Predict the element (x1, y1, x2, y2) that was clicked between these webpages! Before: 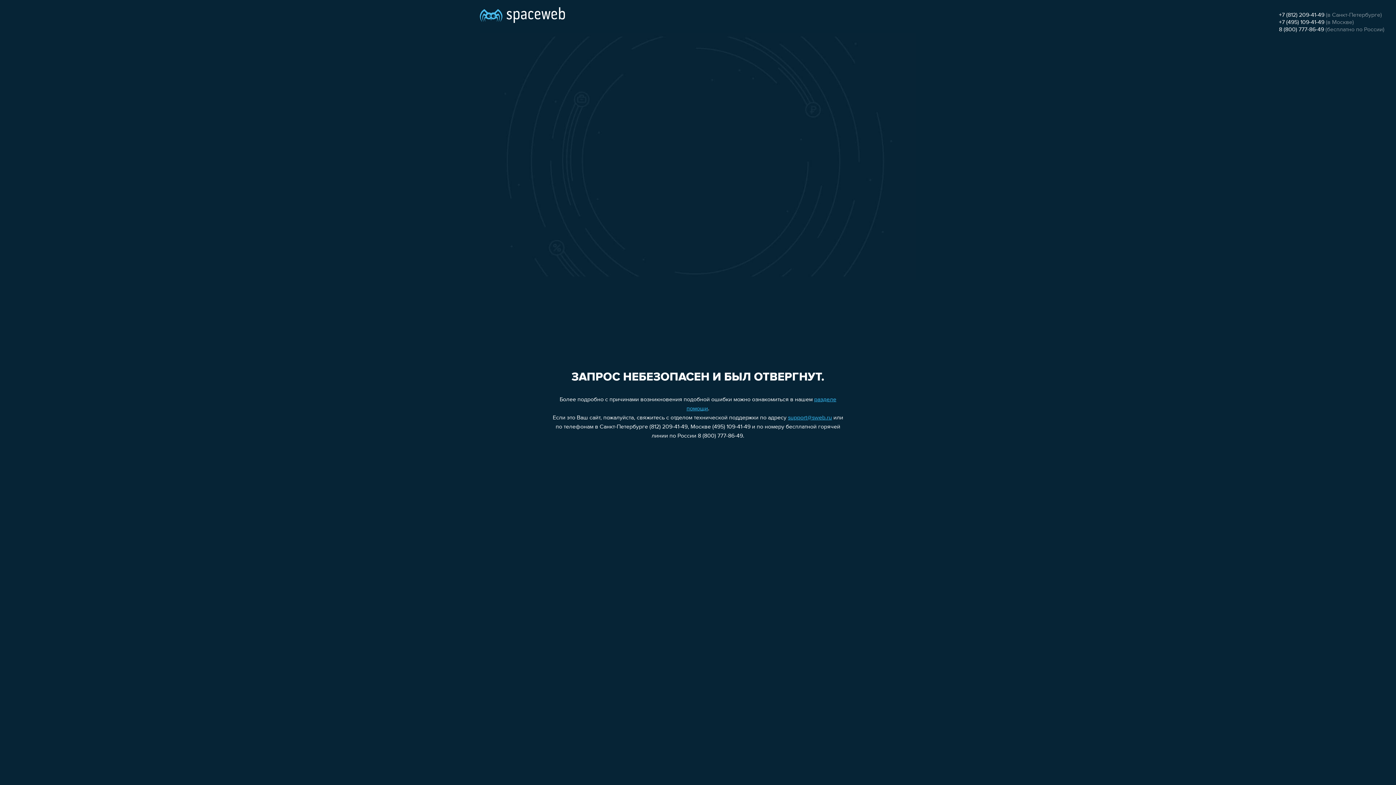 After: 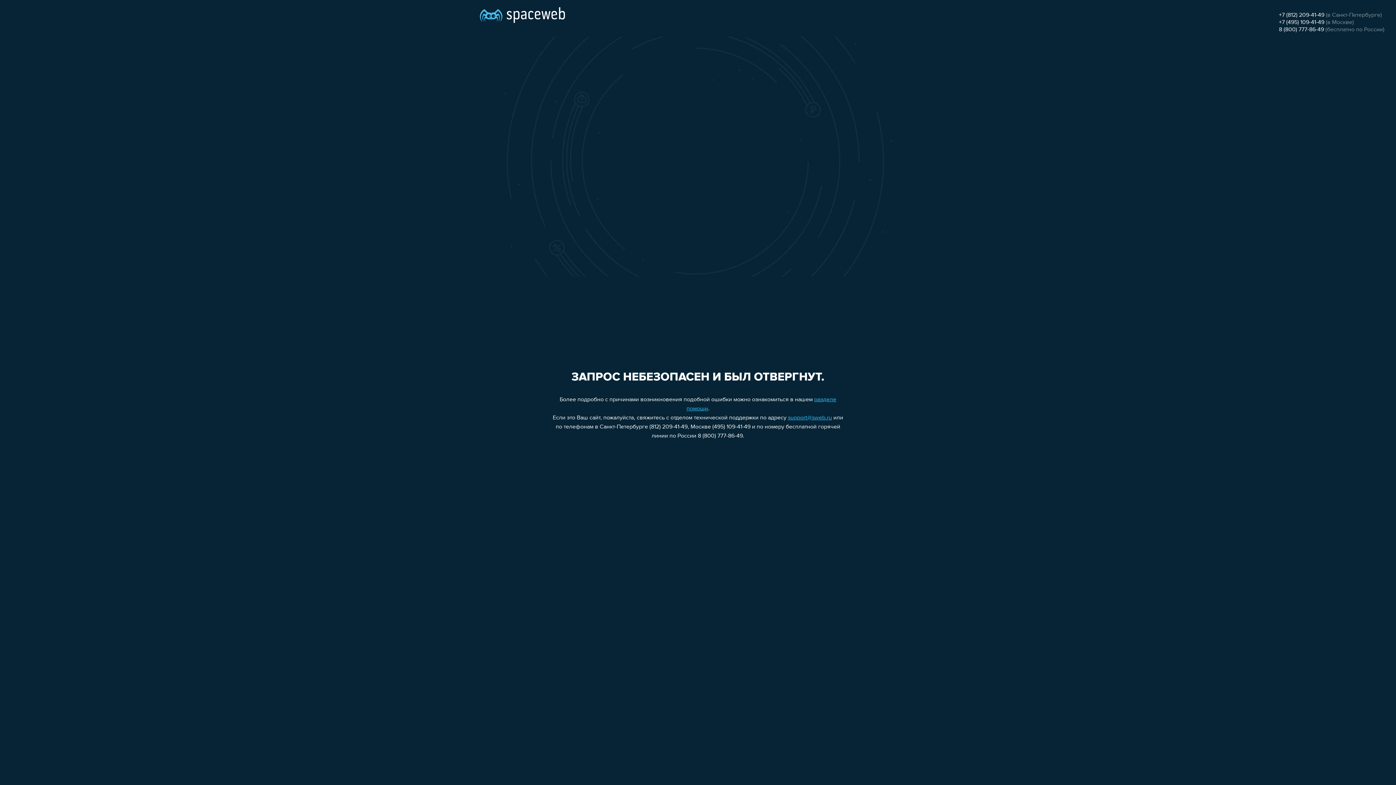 Action: label: support@sweb.ru bbox: (788, 415, 832, 421)